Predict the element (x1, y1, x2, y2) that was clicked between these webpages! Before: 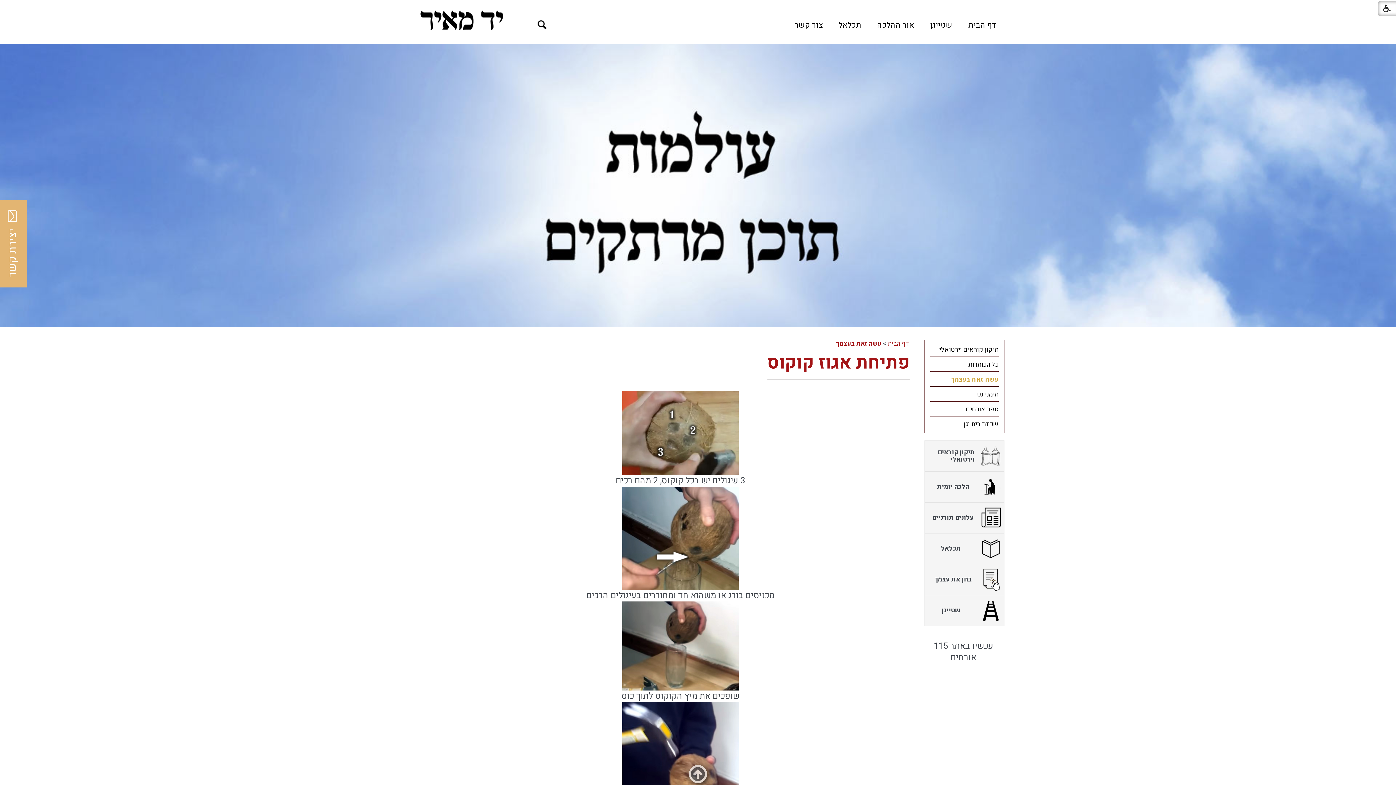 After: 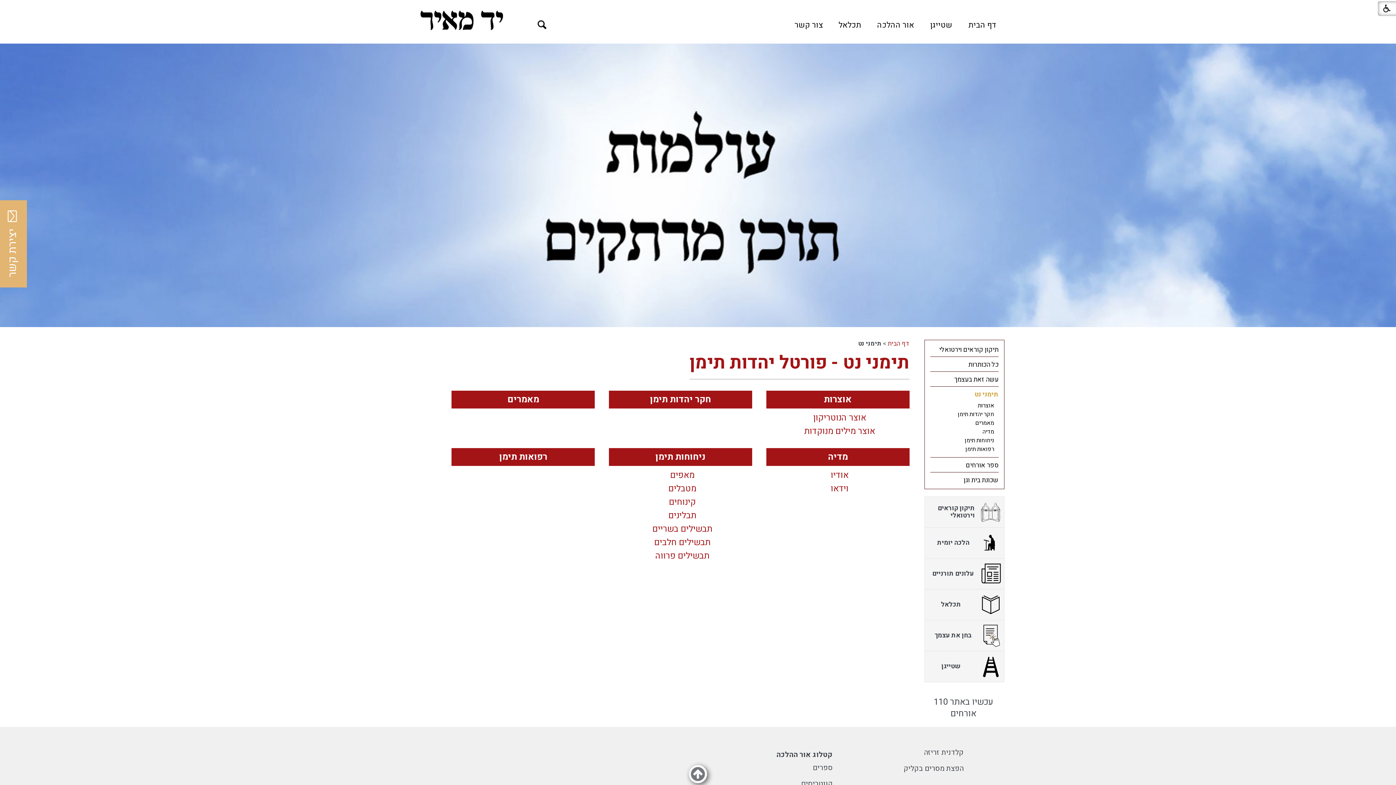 Action: label: תימני נט bbox: (930, 386, 998, 401)